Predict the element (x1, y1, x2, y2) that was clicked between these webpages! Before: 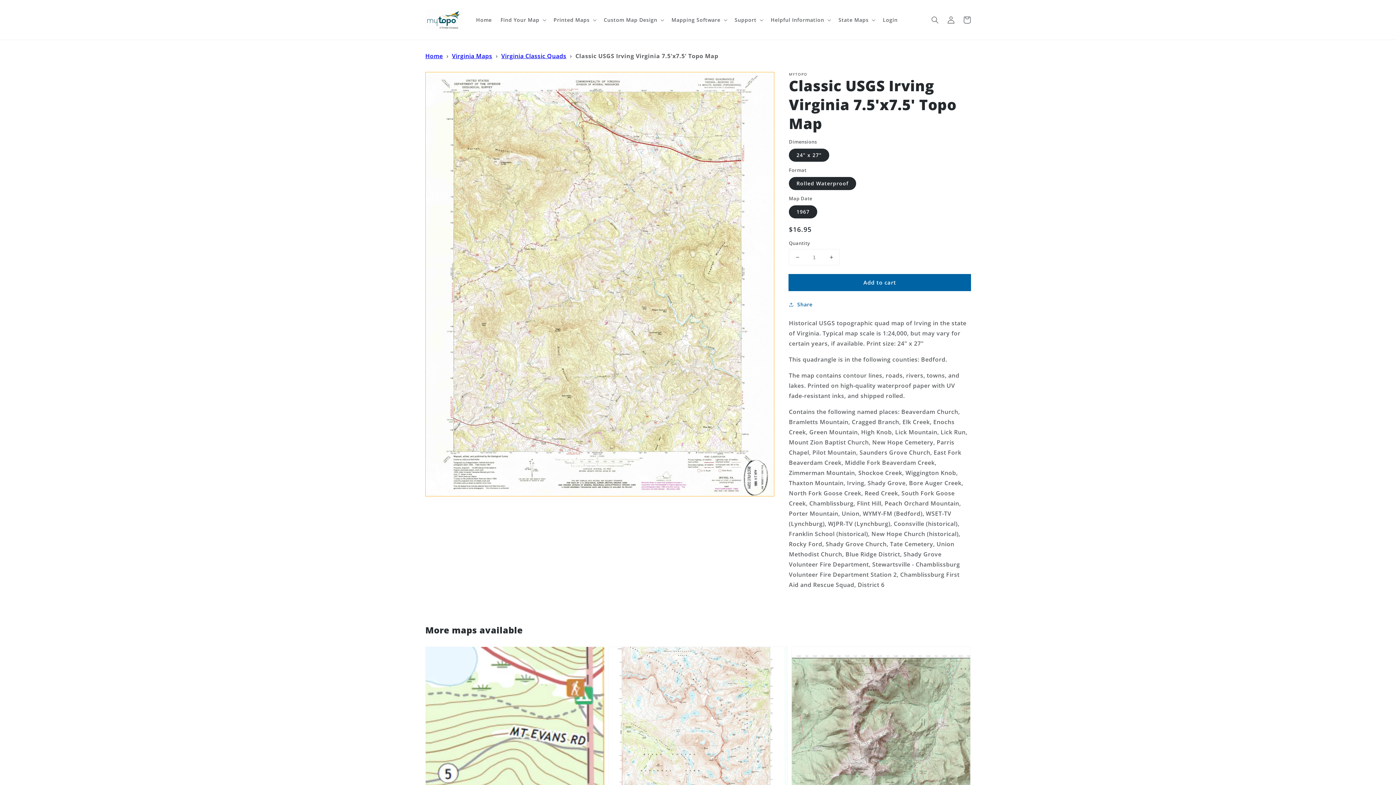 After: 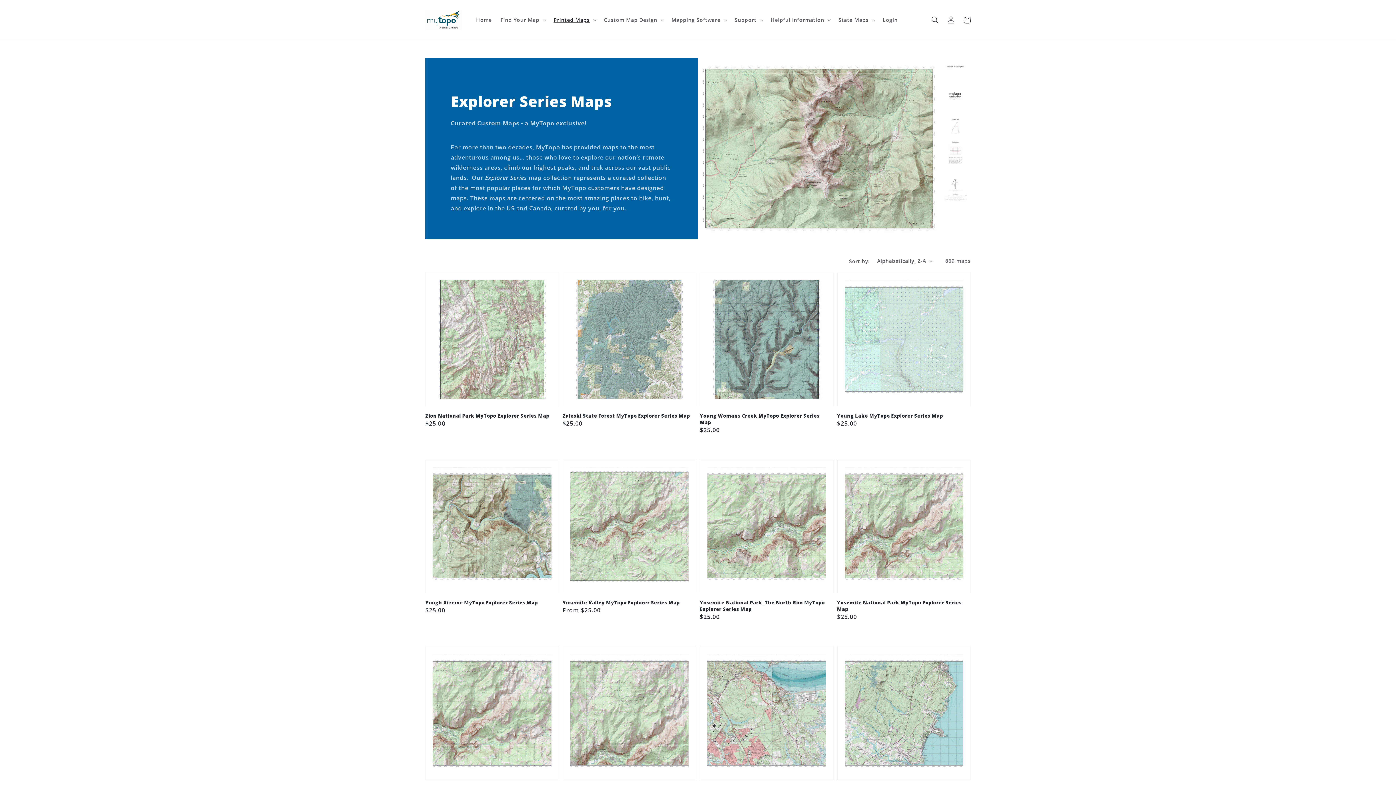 Action: bbox: (791, 646, 970, 849) label: Explorer Series Maps 